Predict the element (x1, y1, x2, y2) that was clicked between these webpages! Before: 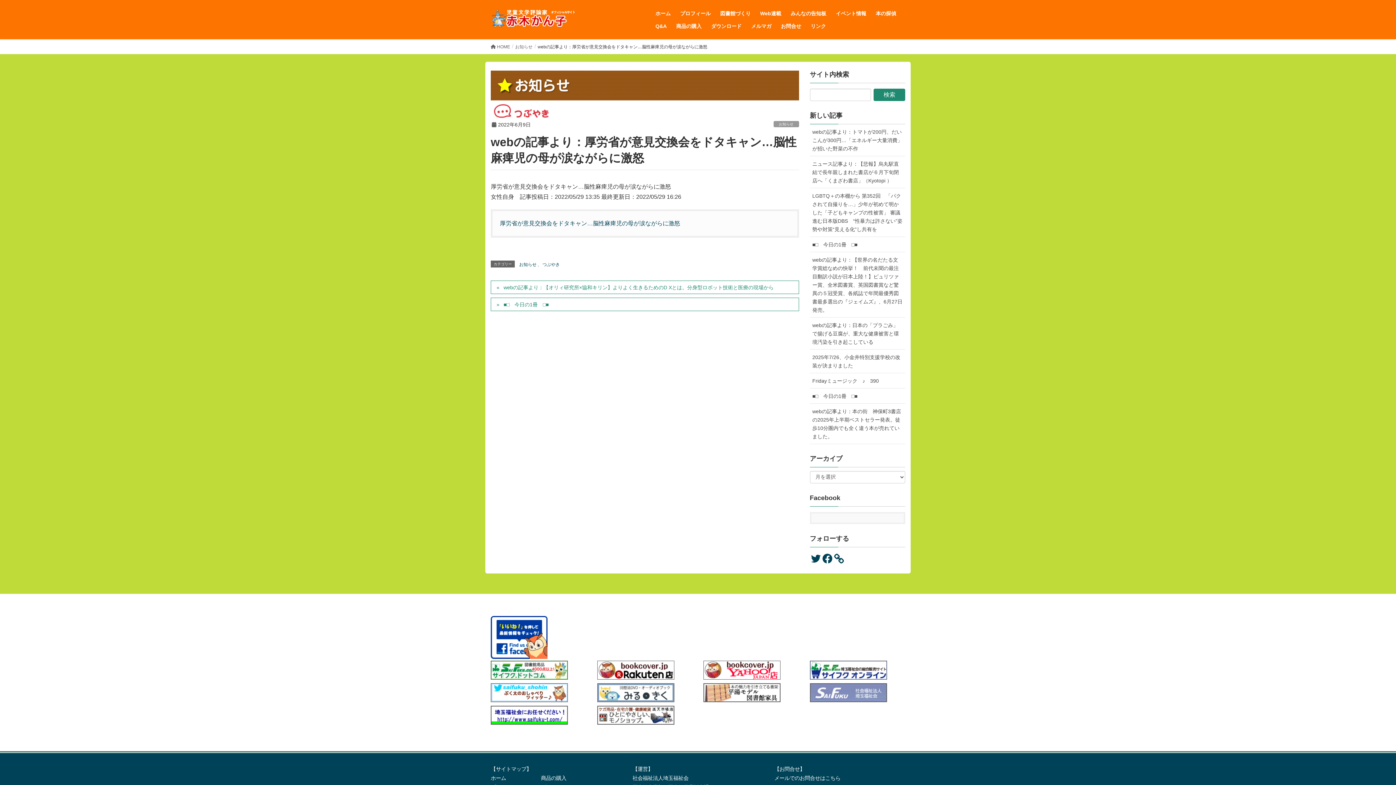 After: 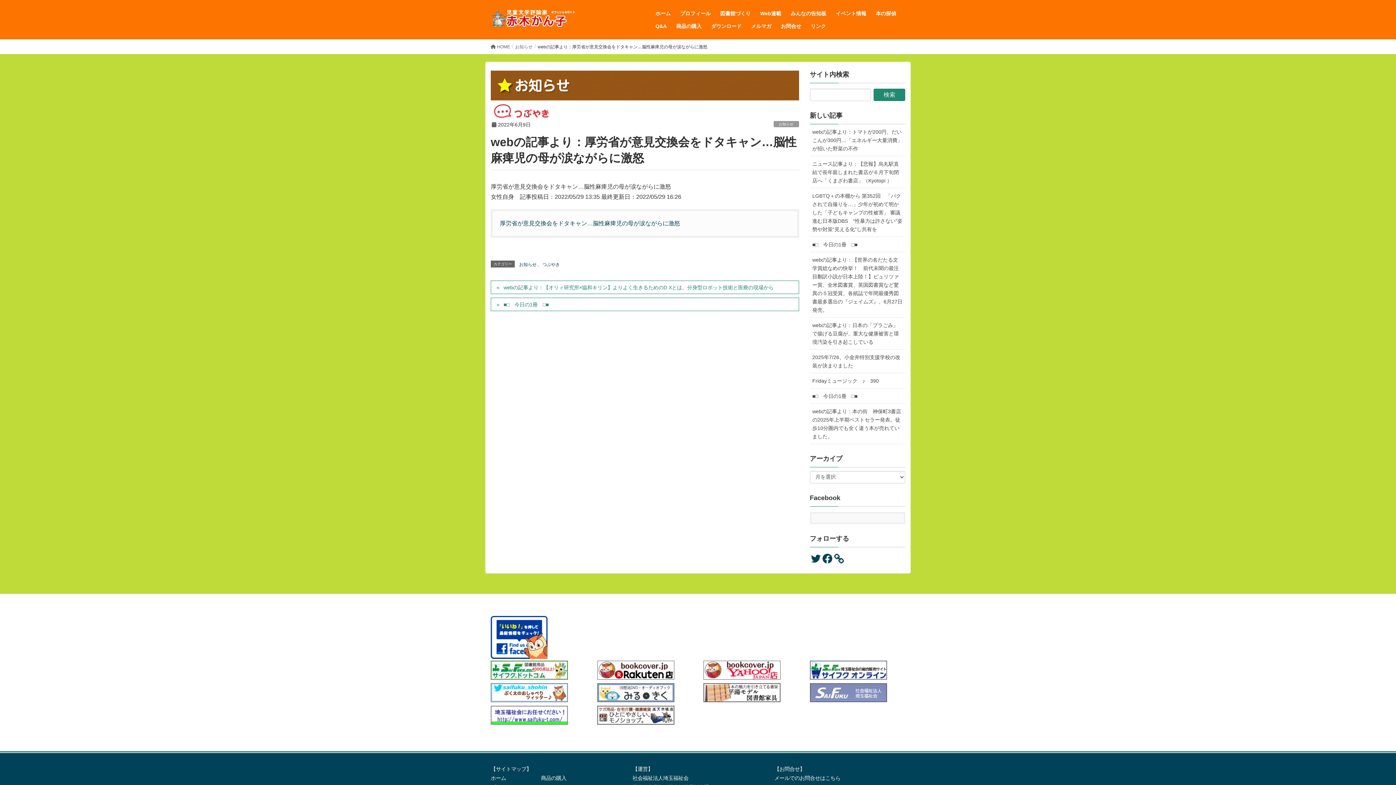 Action: bbox: (490, 712, 568, 718)